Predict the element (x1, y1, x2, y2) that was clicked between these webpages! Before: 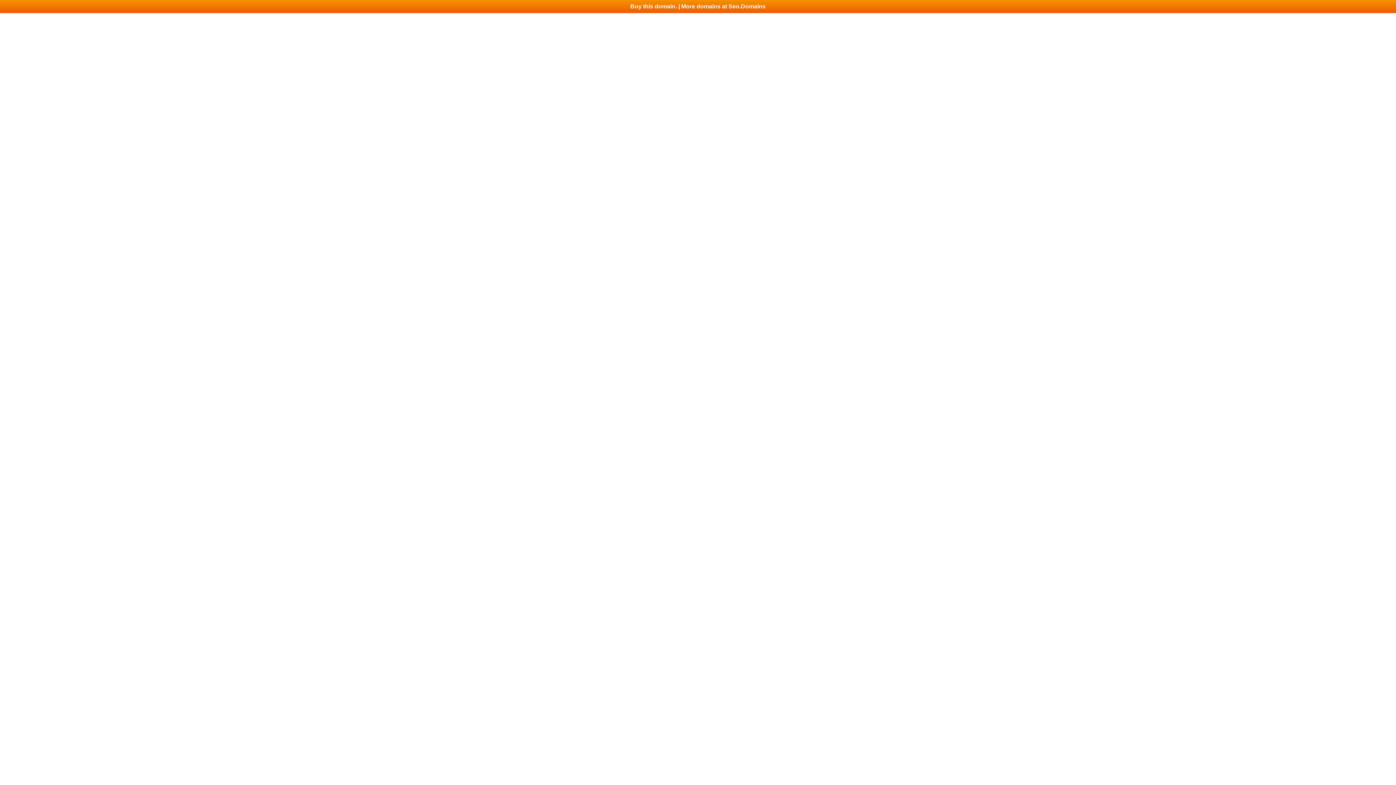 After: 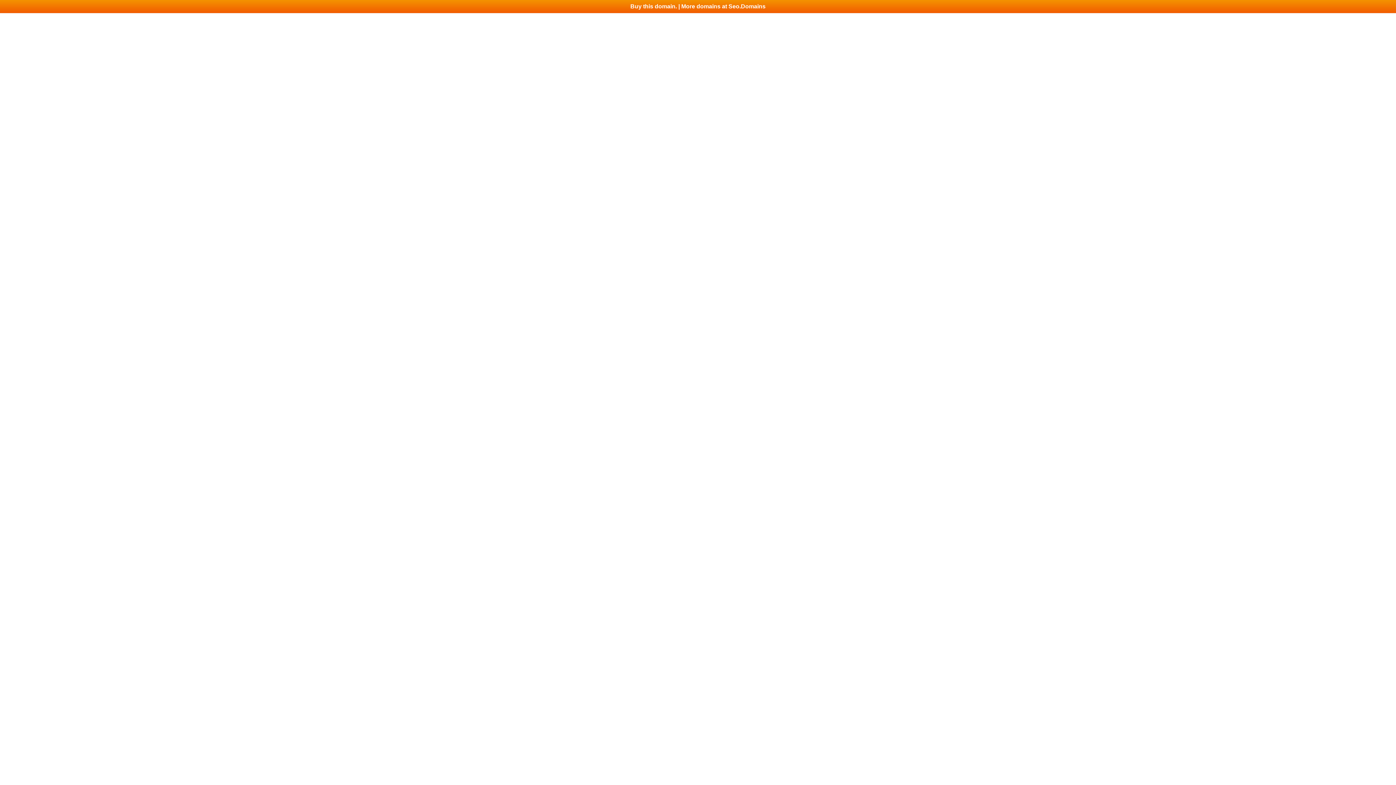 Action: bbox: (0, 0, 1396, 13) label: Buy this domain. | More domains at Seo.Domains